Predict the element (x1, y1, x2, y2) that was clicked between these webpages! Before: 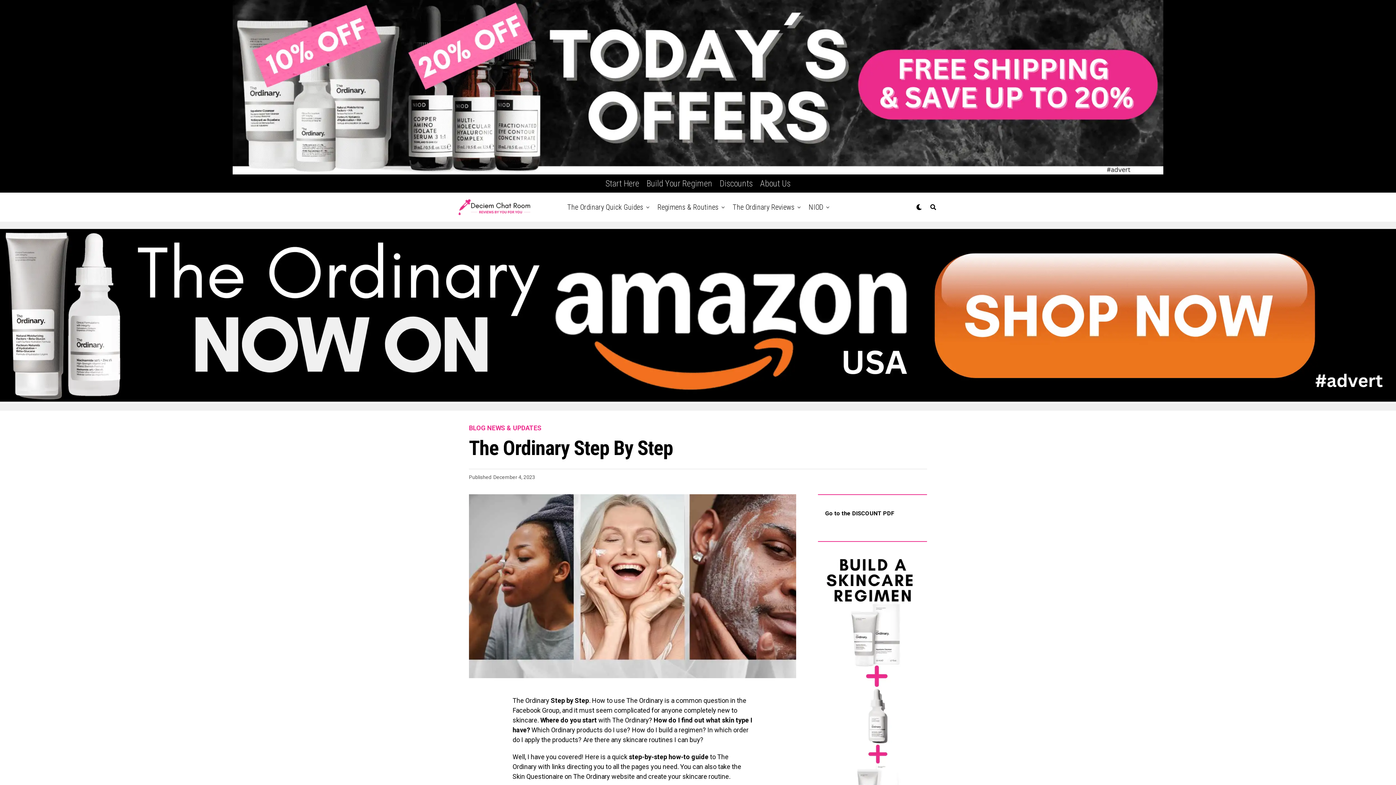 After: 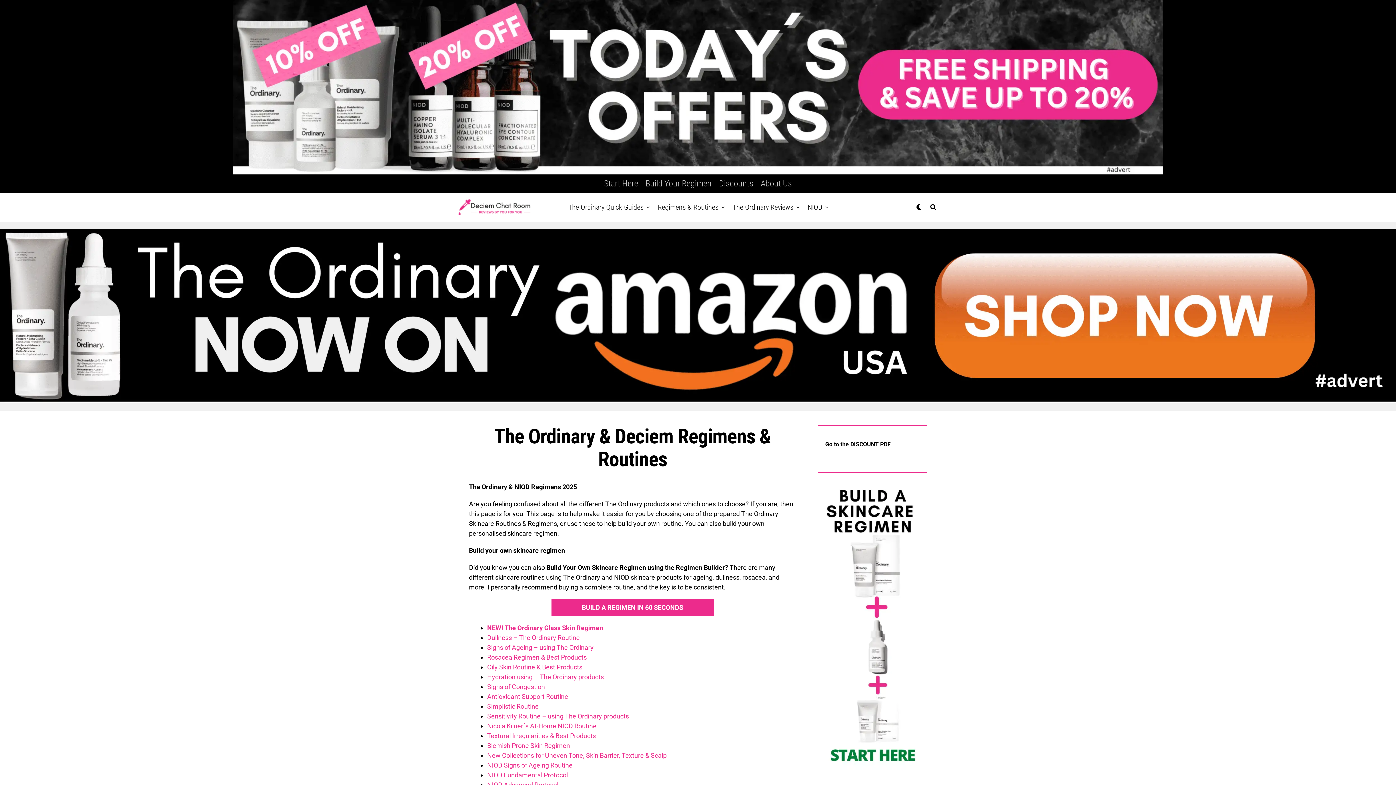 Action: label: Regimens & Routines bbox: (654, 192, 722, 221)